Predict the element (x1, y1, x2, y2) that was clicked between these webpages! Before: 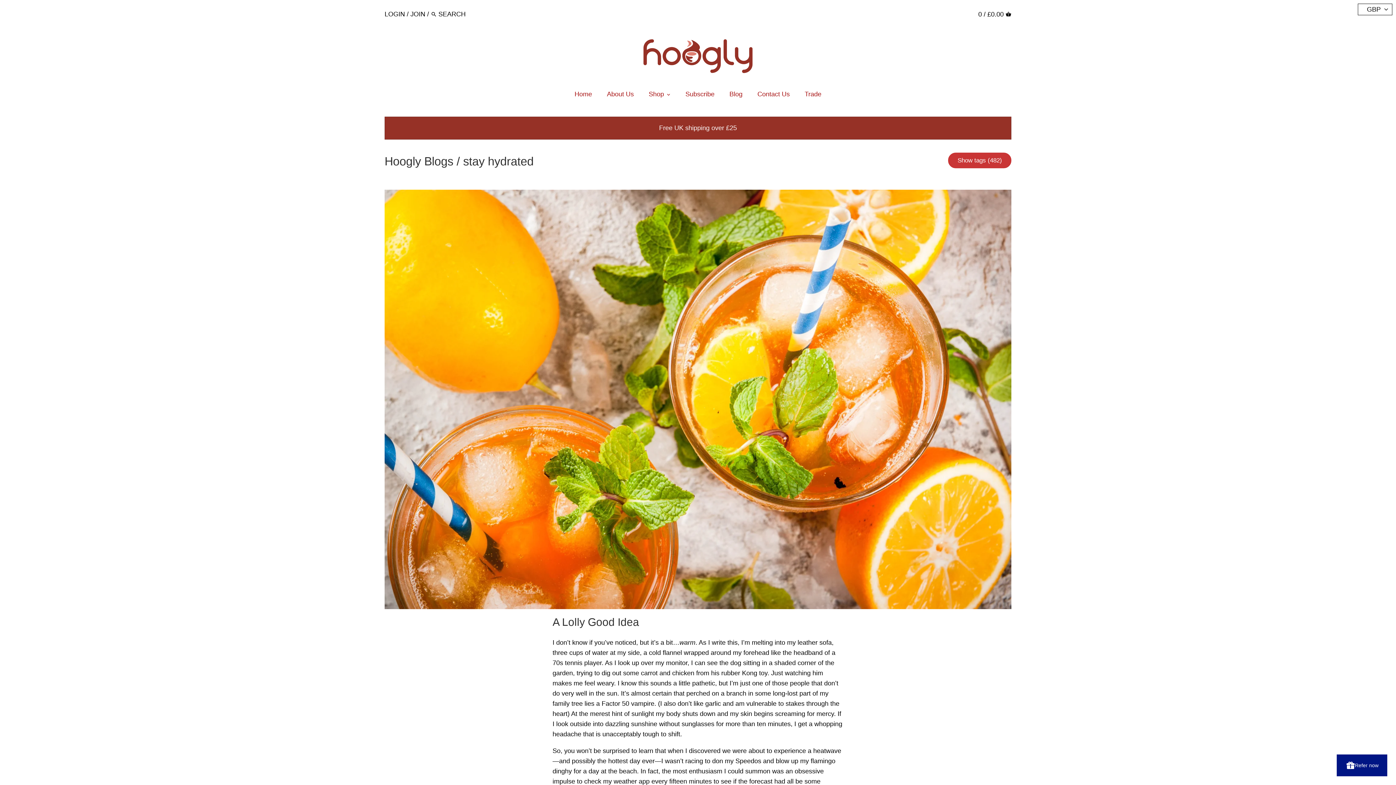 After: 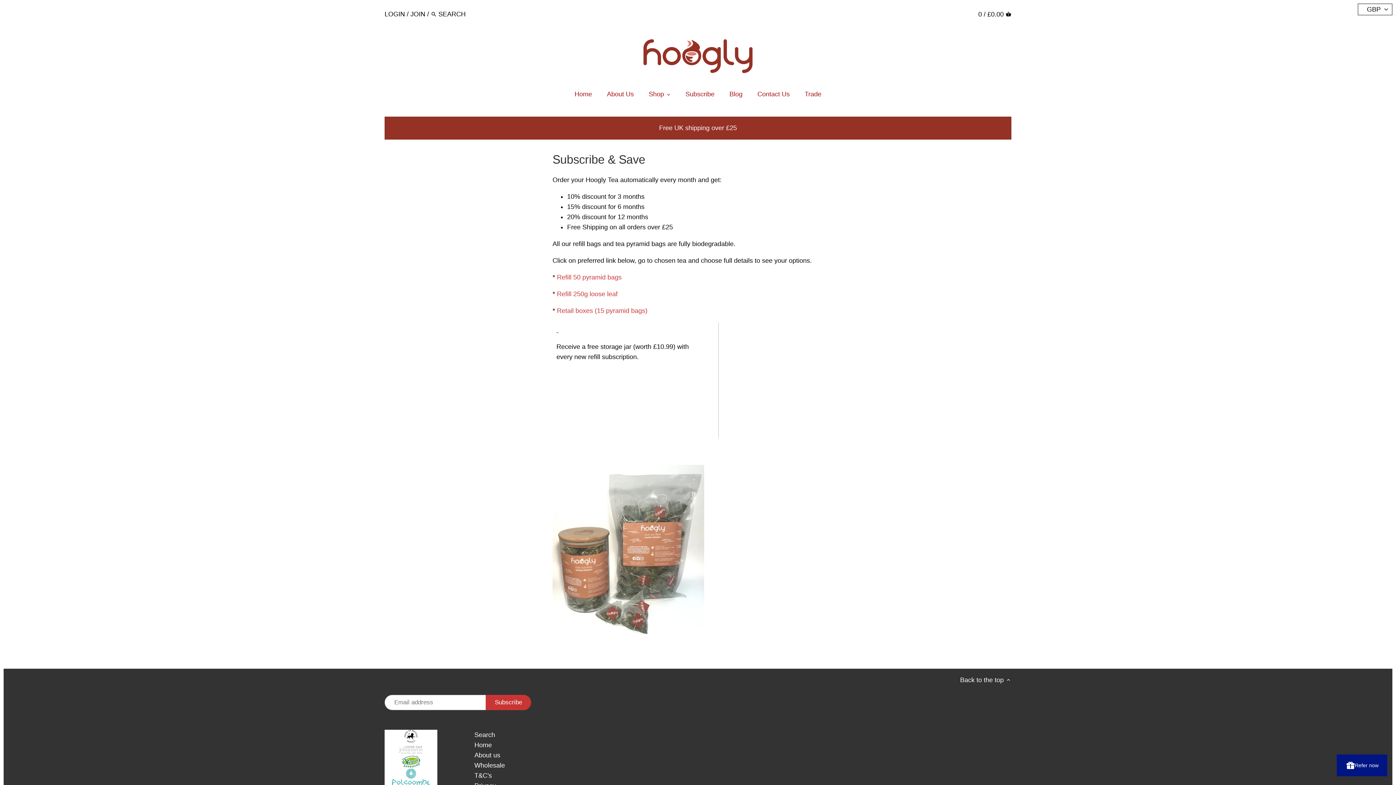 Action: bbox: (679, 87, 721, 103) label: Subscribe